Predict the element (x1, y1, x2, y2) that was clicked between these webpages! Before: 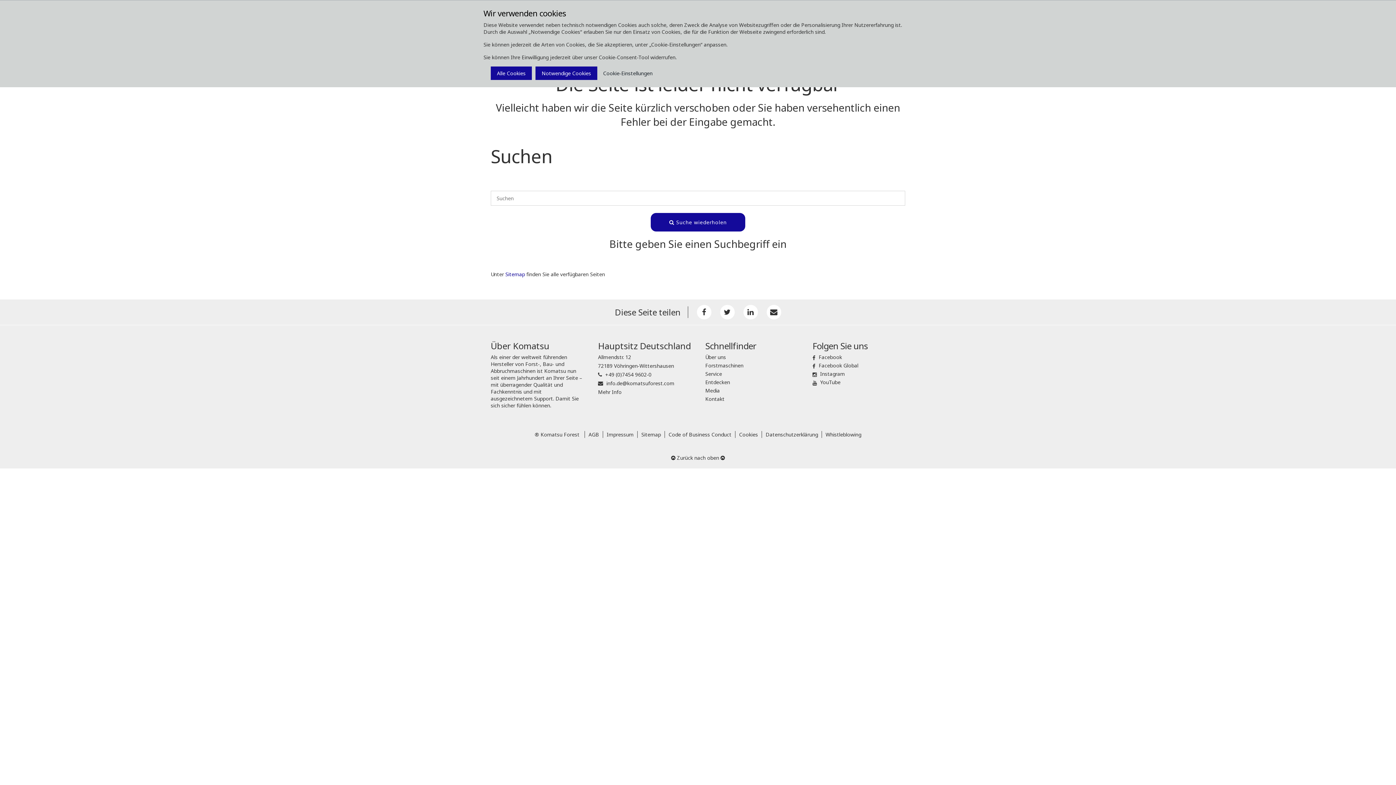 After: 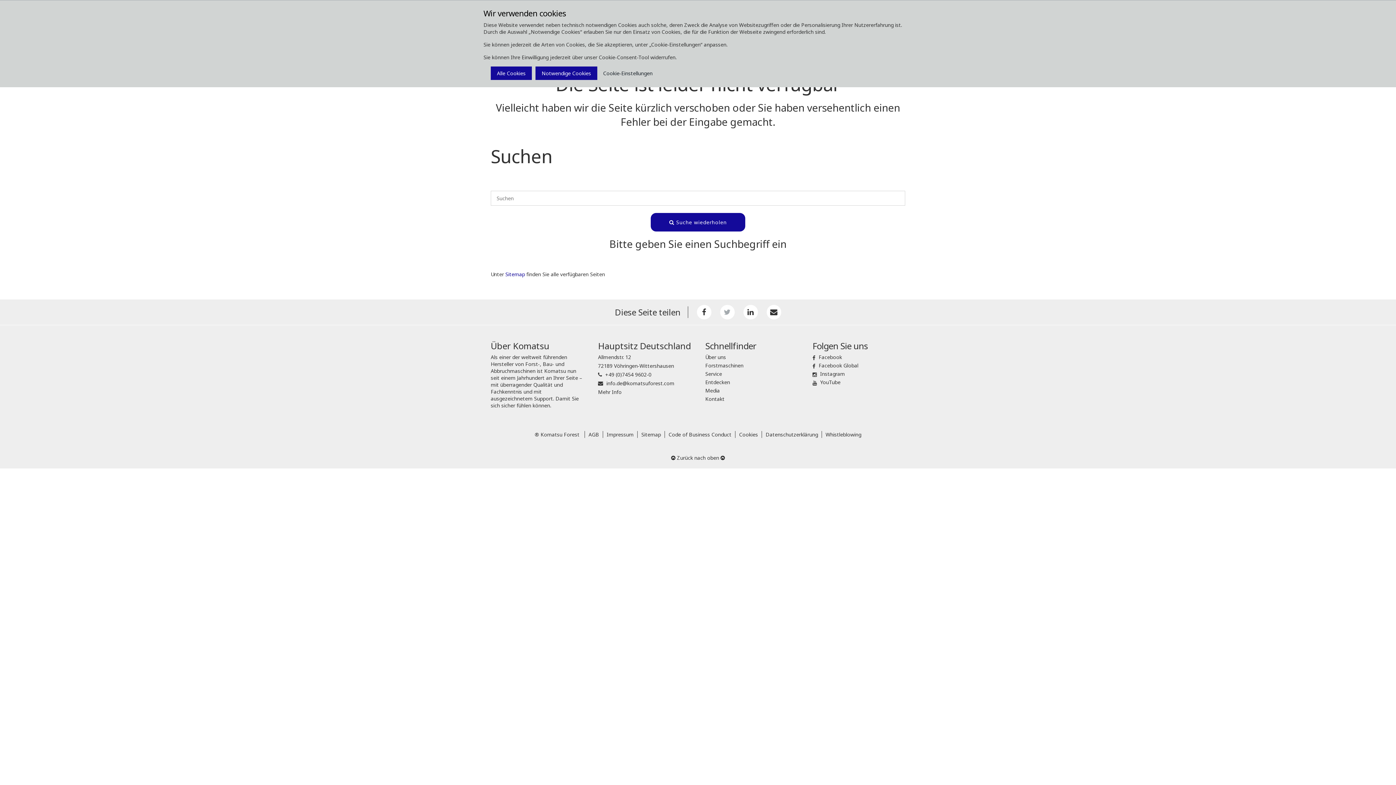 Action: bbox: (720, 305, 734, 319)